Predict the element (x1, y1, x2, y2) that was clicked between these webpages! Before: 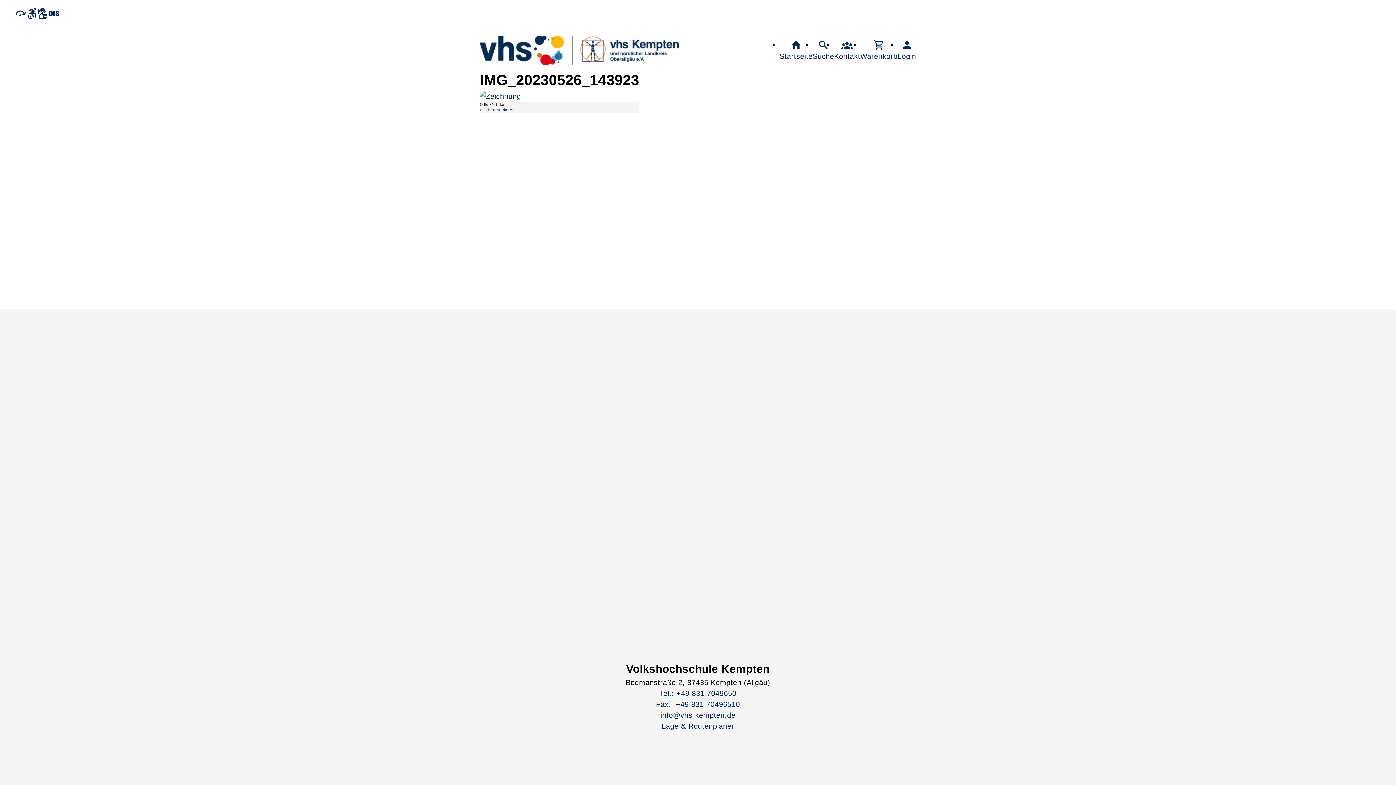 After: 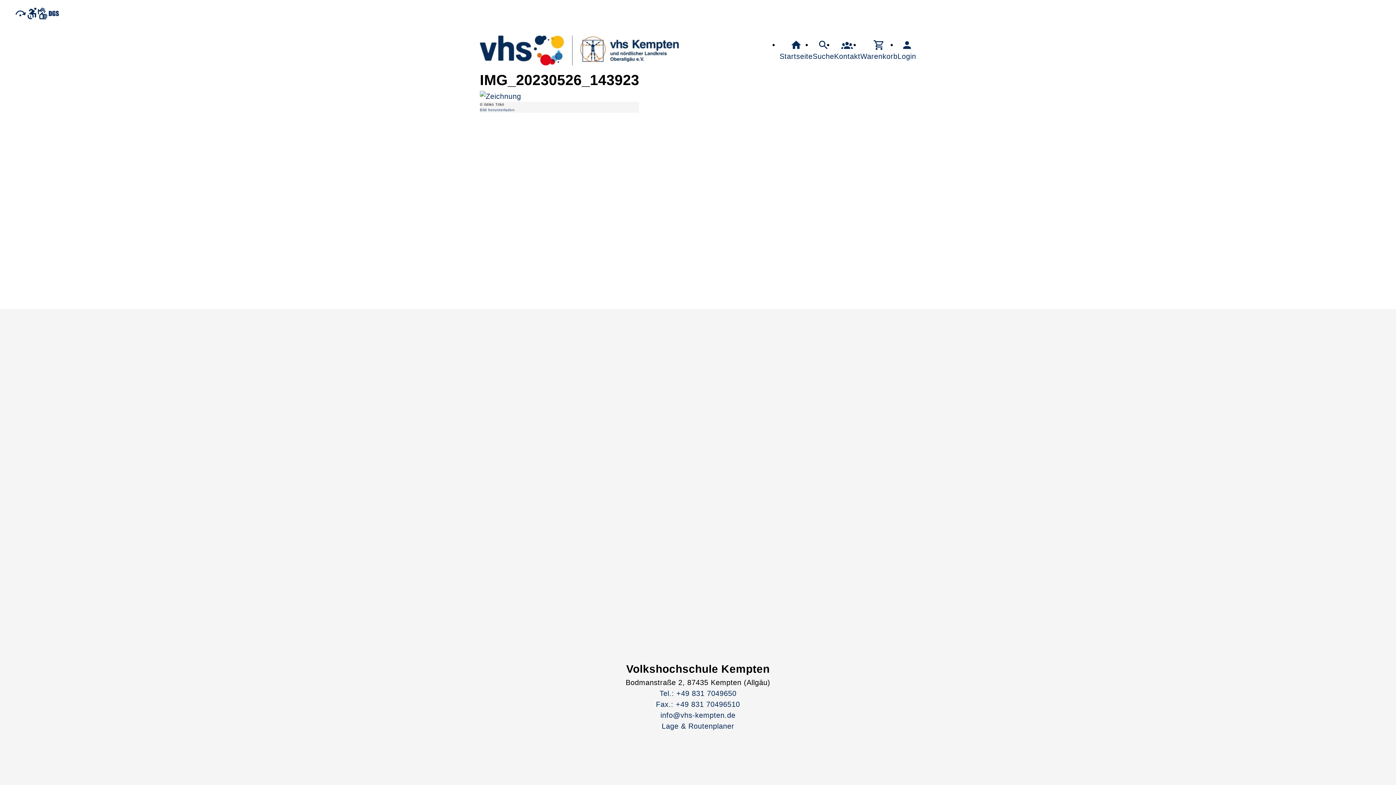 Action: label: Tel.: +49 831 7049650 bbox: (625, 688, 770, 699)